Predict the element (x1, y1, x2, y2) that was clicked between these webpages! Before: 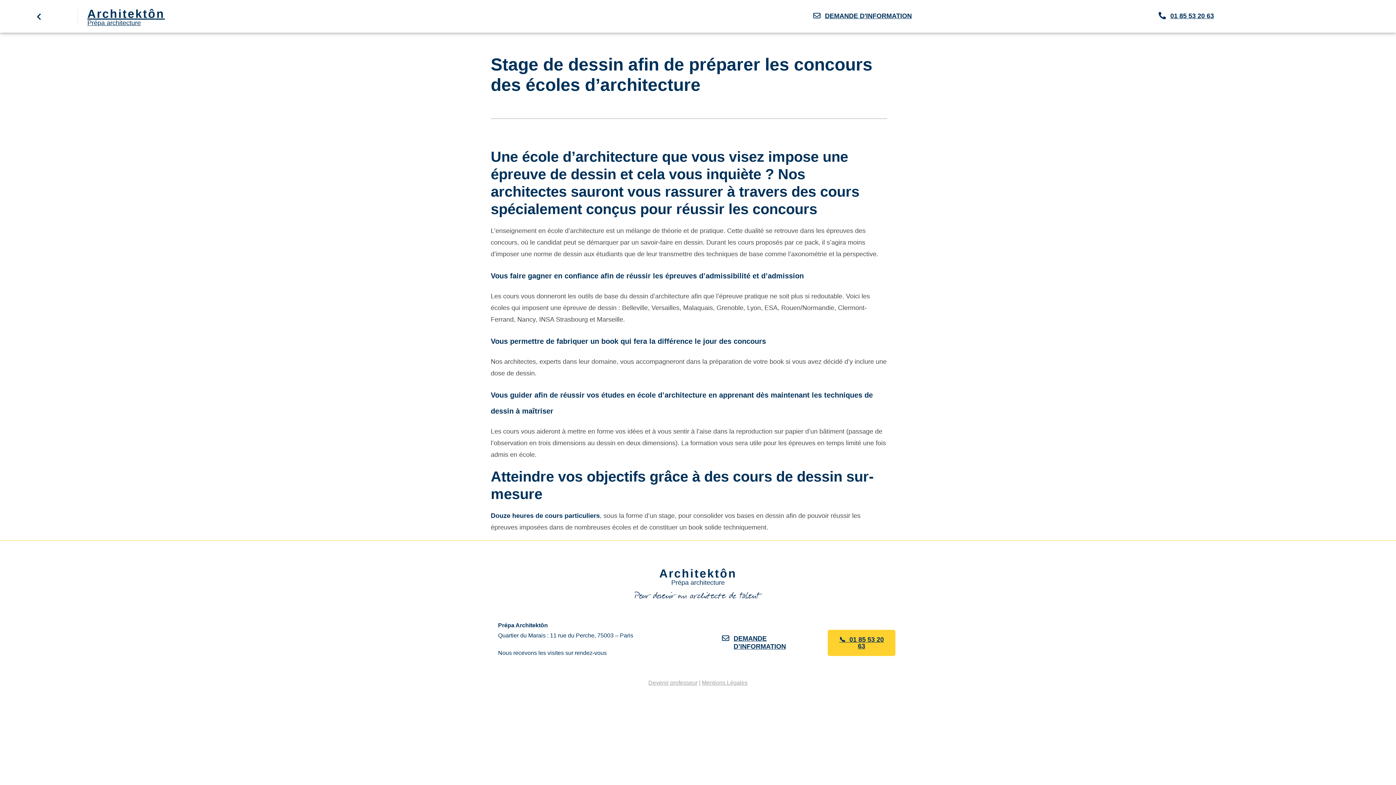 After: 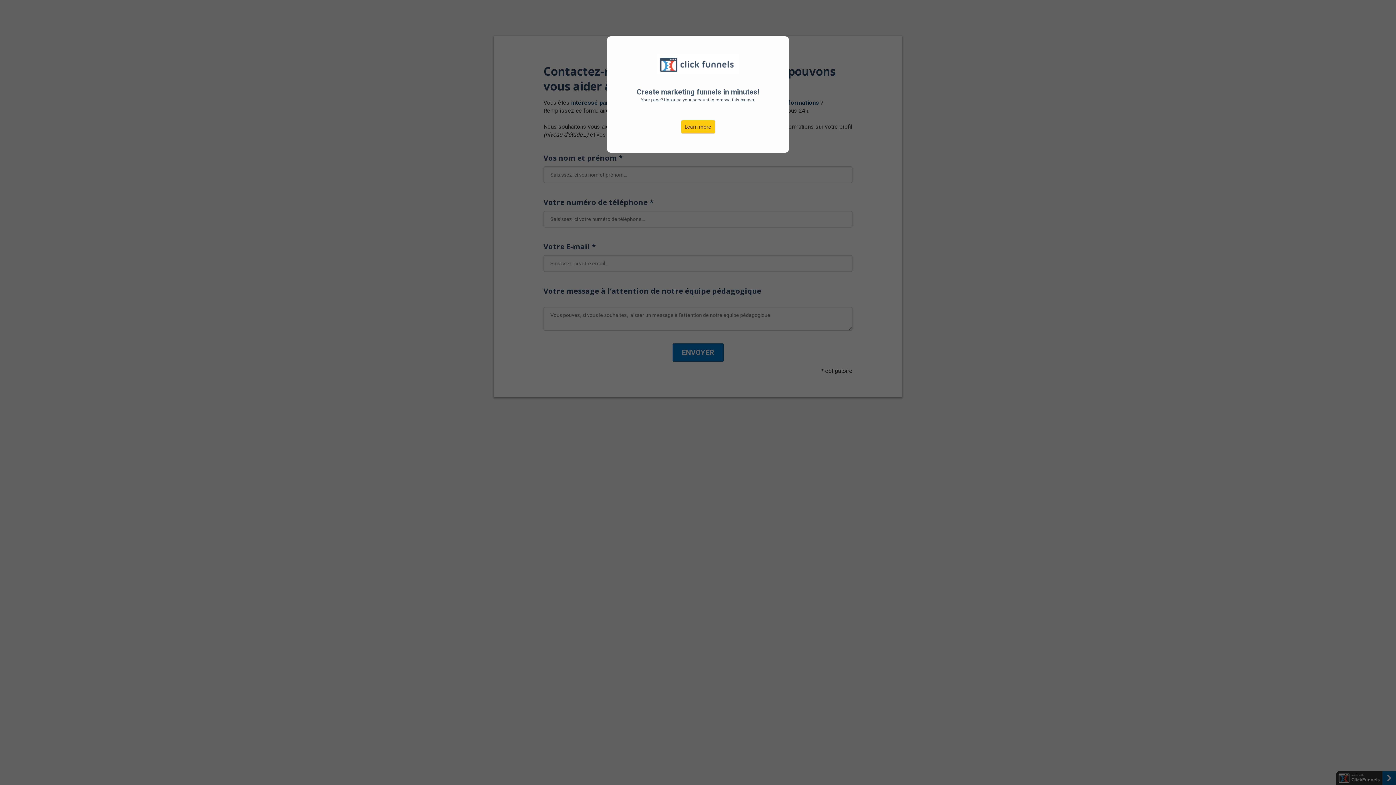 Action: bbox: (722, 634, 729, 642)